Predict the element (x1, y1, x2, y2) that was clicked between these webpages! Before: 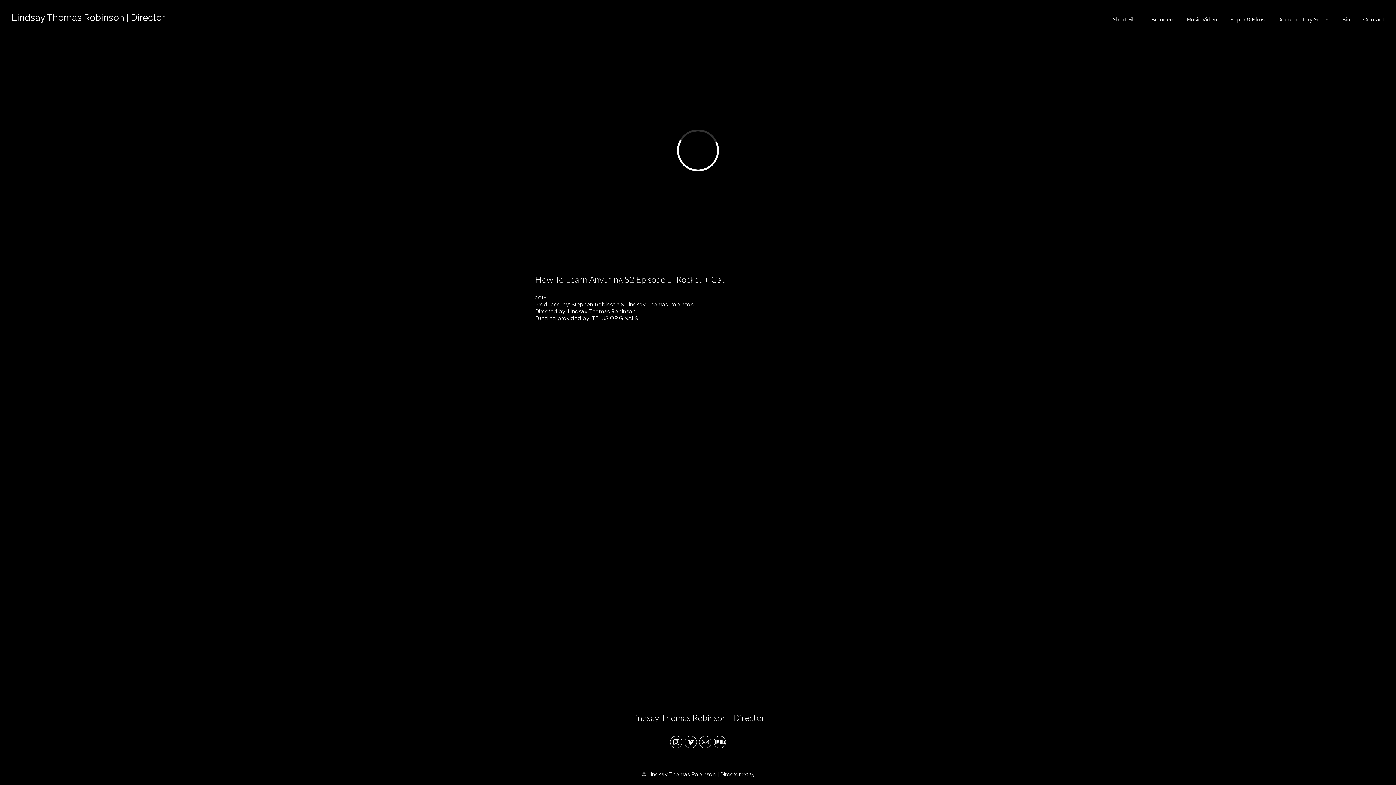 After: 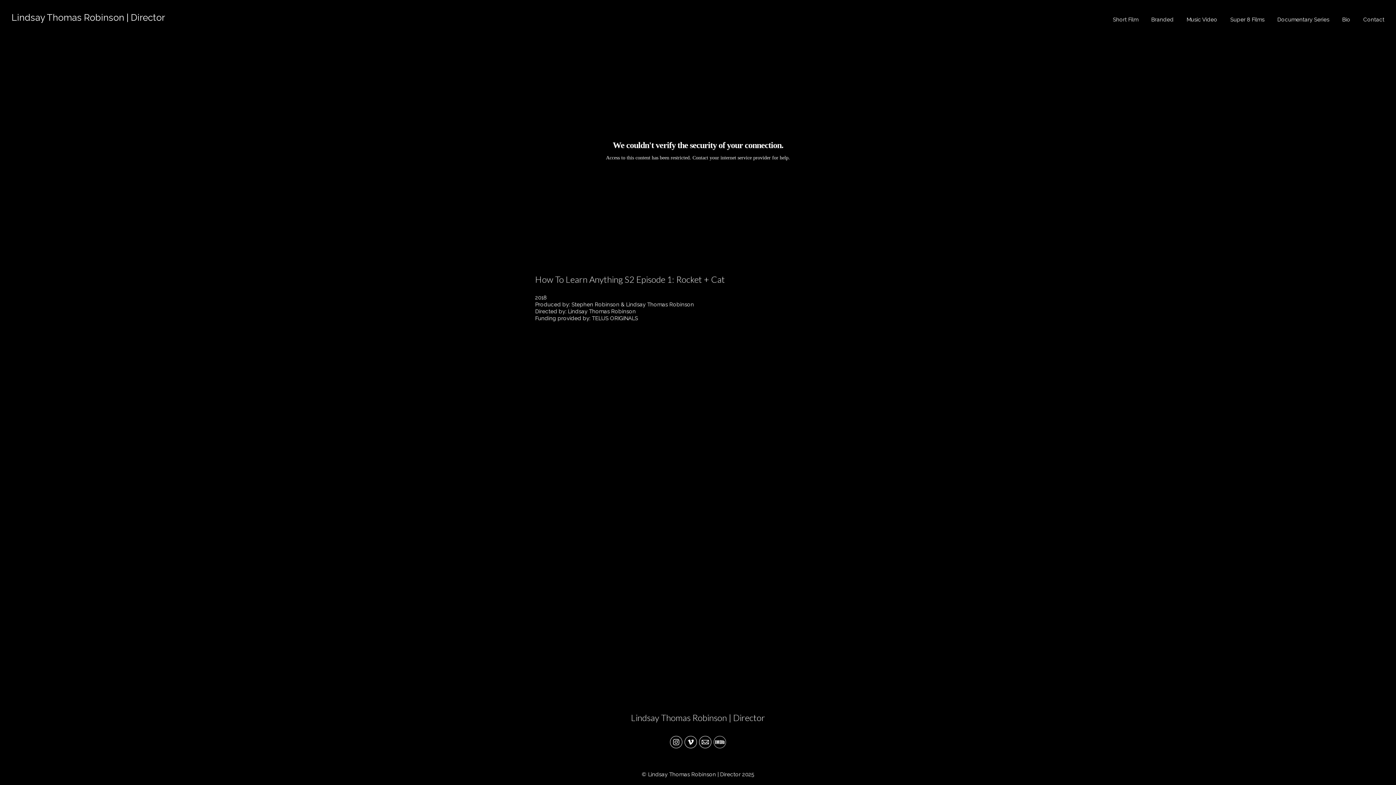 Action: bbox: (713, 736, 726, 748)